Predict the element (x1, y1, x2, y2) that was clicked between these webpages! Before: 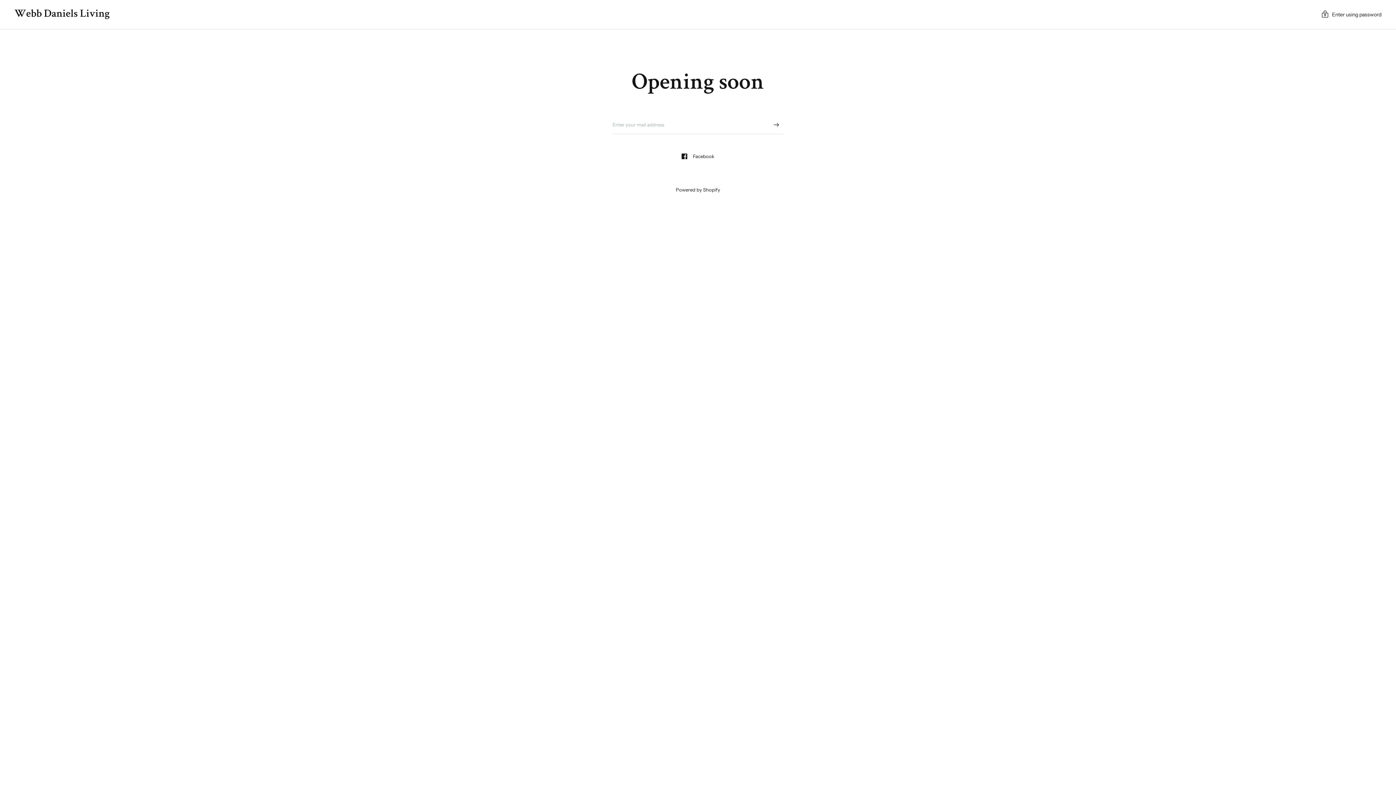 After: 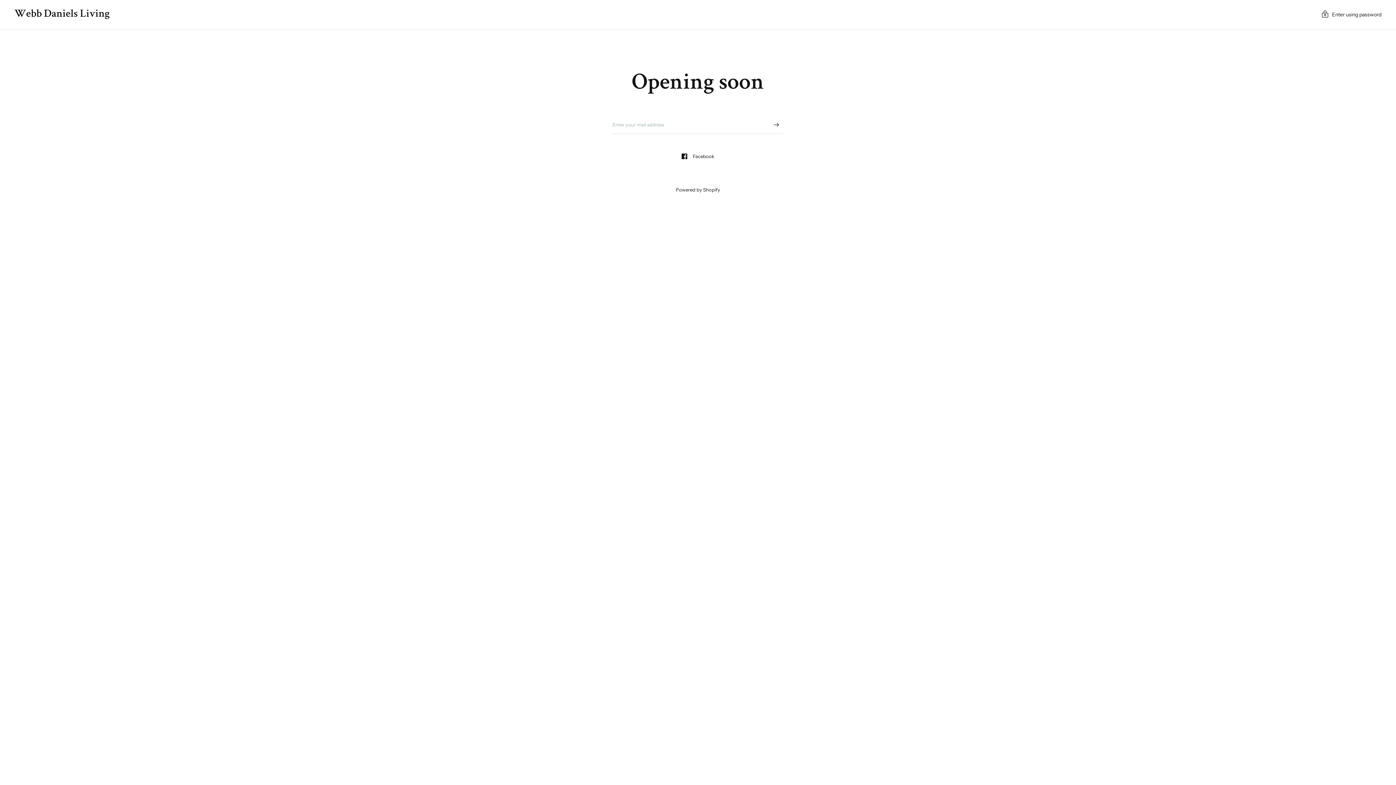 Action: label: Webb Daniels Living bbox: (14, 9, 109, 20)